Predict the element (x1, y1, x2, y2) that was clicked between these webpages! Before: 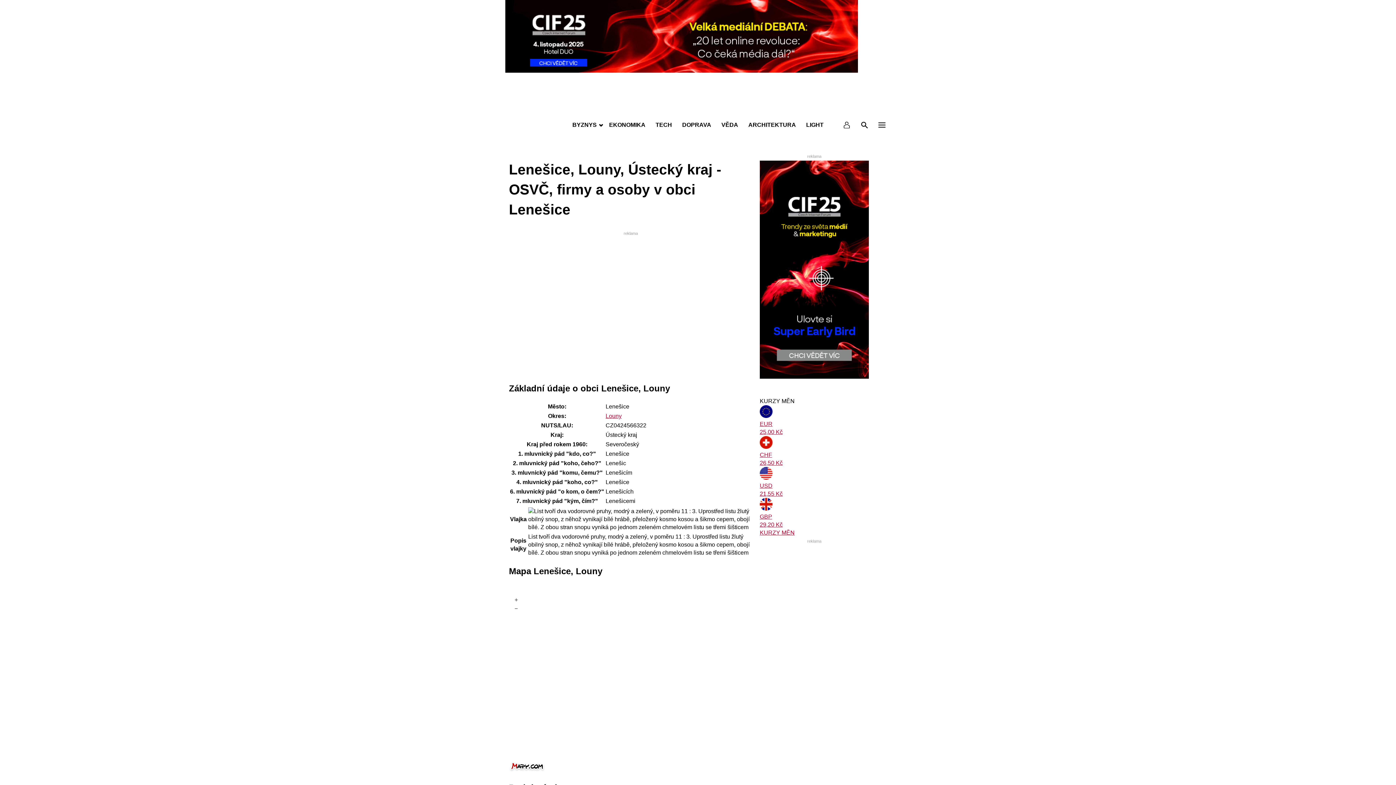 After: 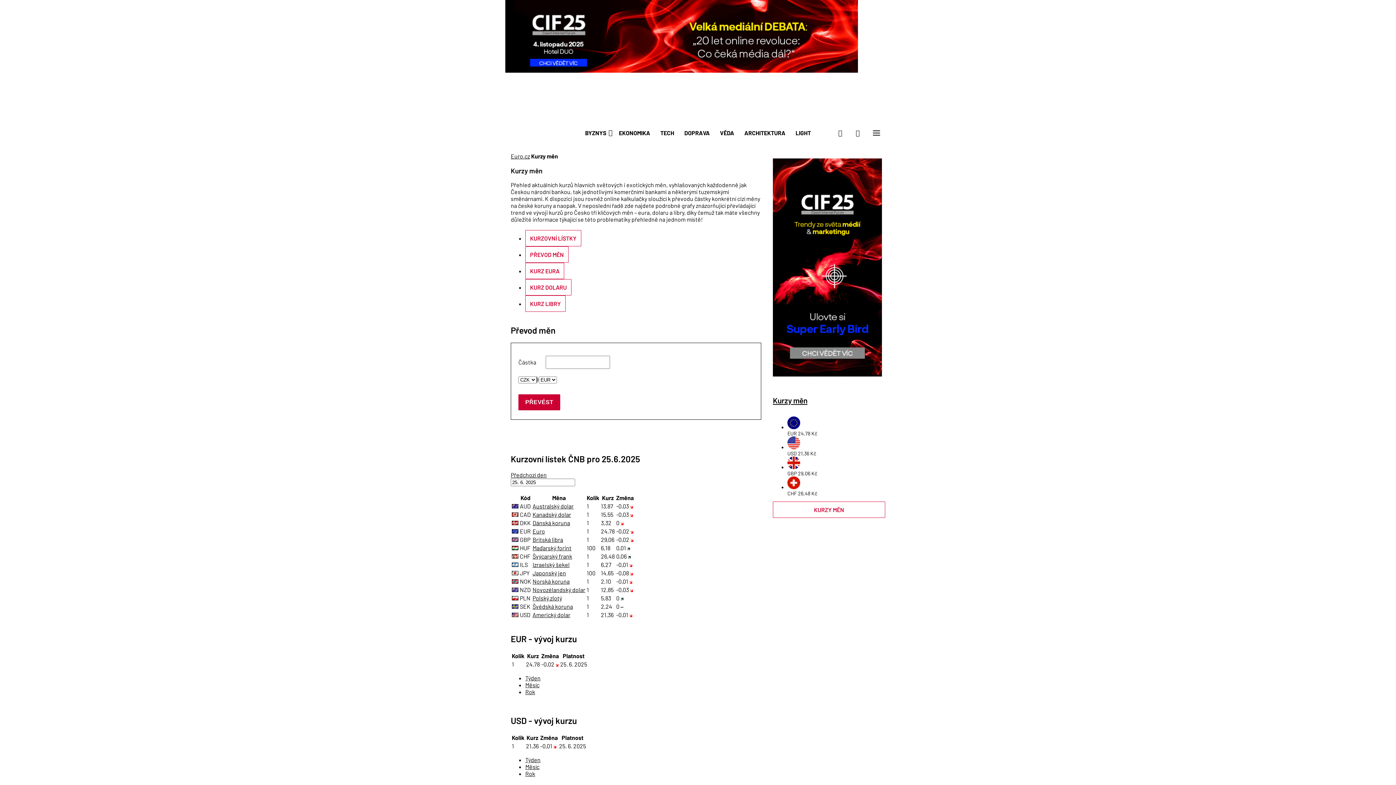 Action: label: KURZY MĚN bbox: (760, 529, 794, 535)